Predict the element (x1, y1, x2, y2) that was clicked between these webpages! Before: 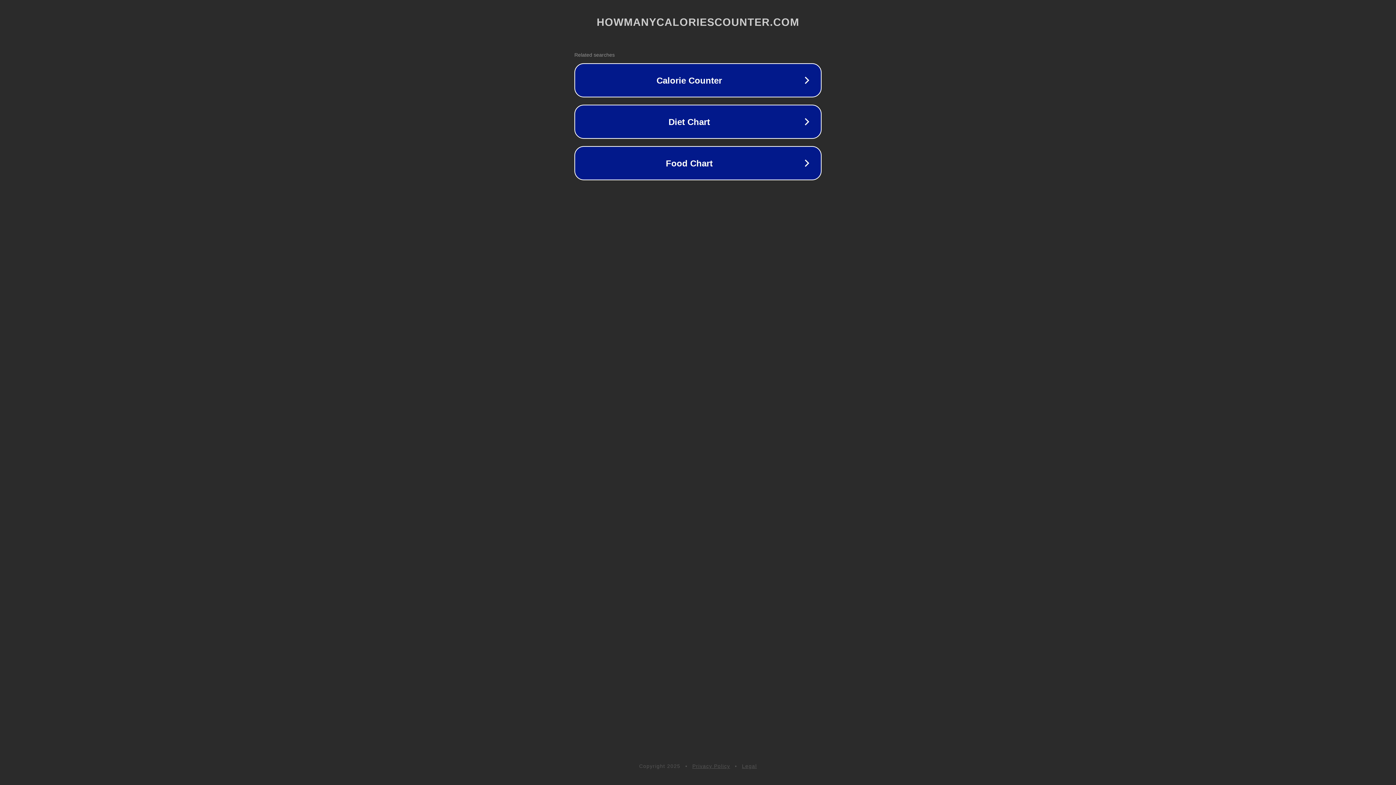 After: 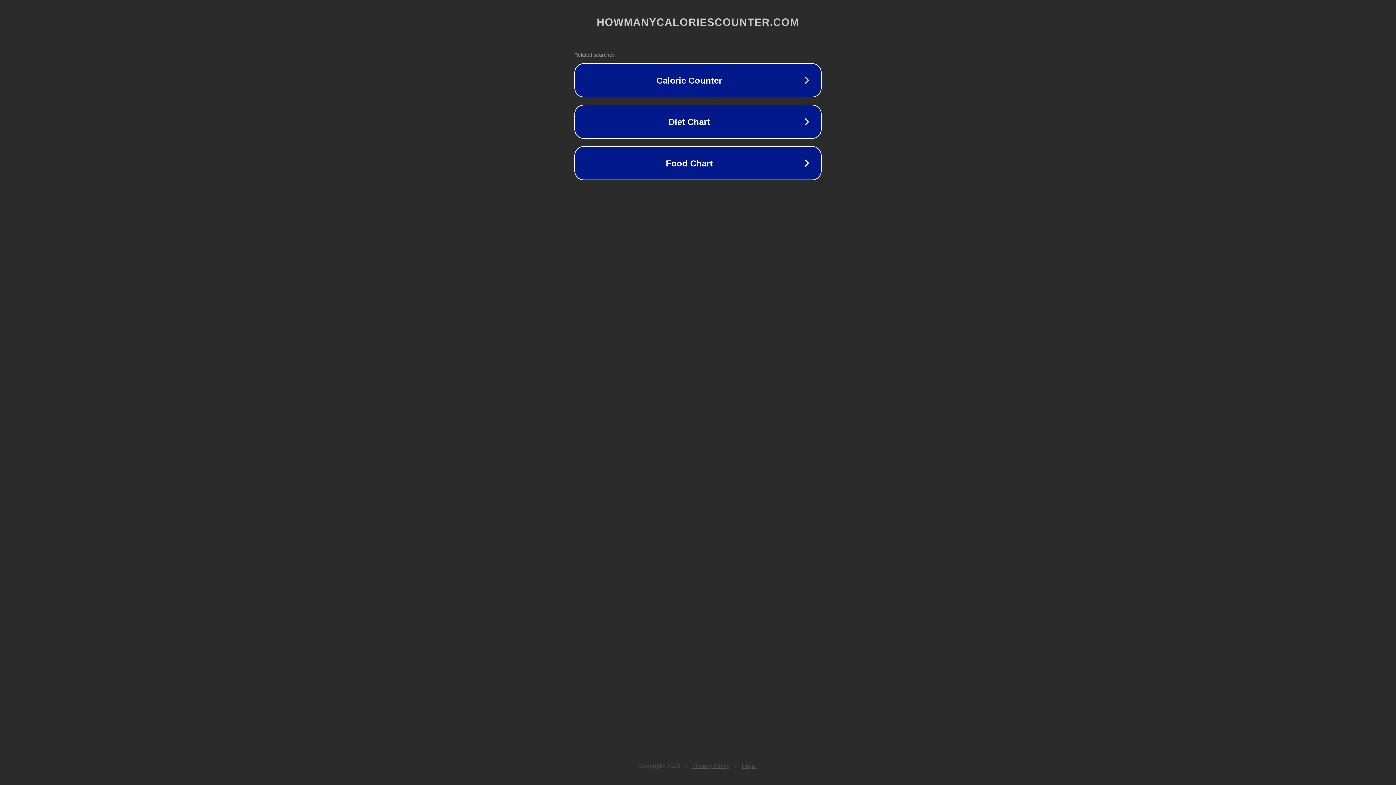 Action: bbox: (742, 763, 757, 769) label: Legal